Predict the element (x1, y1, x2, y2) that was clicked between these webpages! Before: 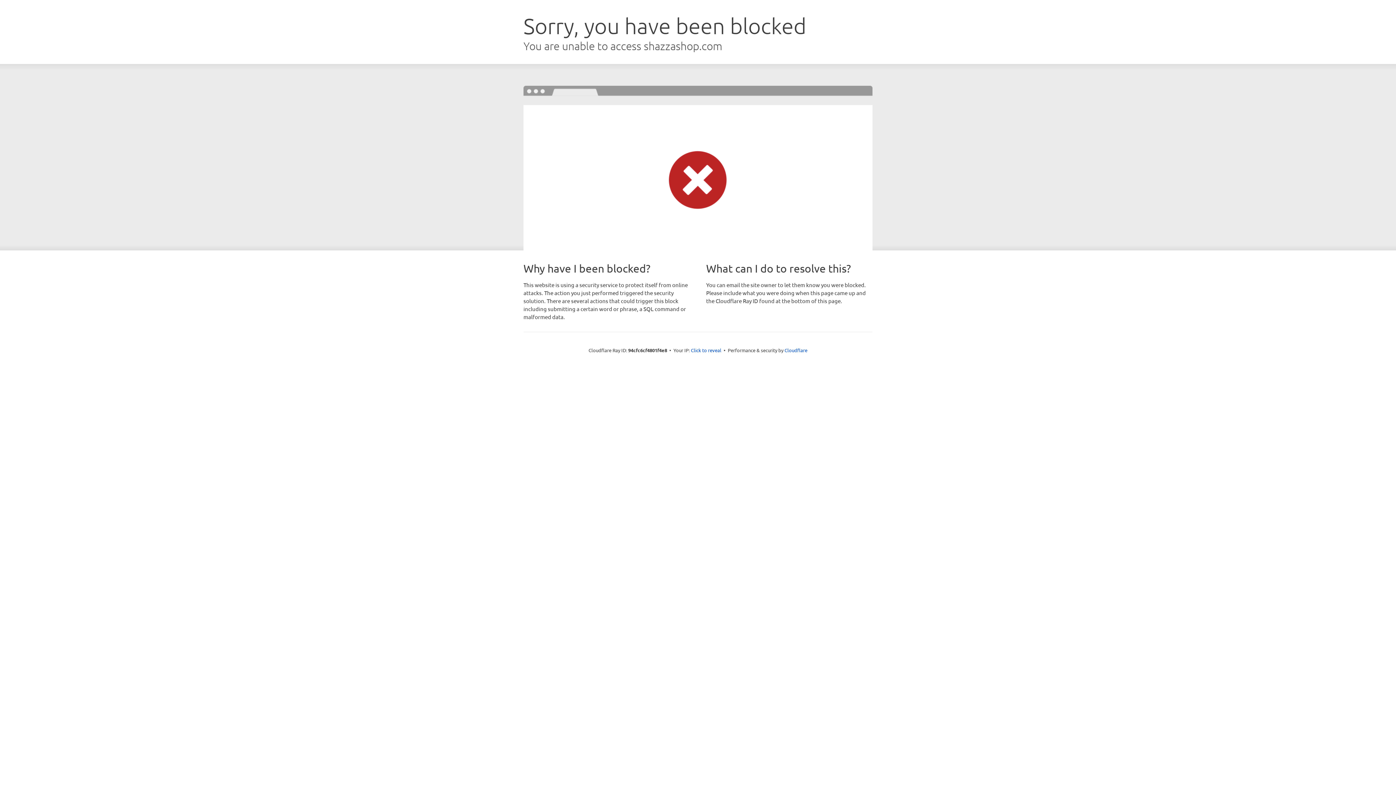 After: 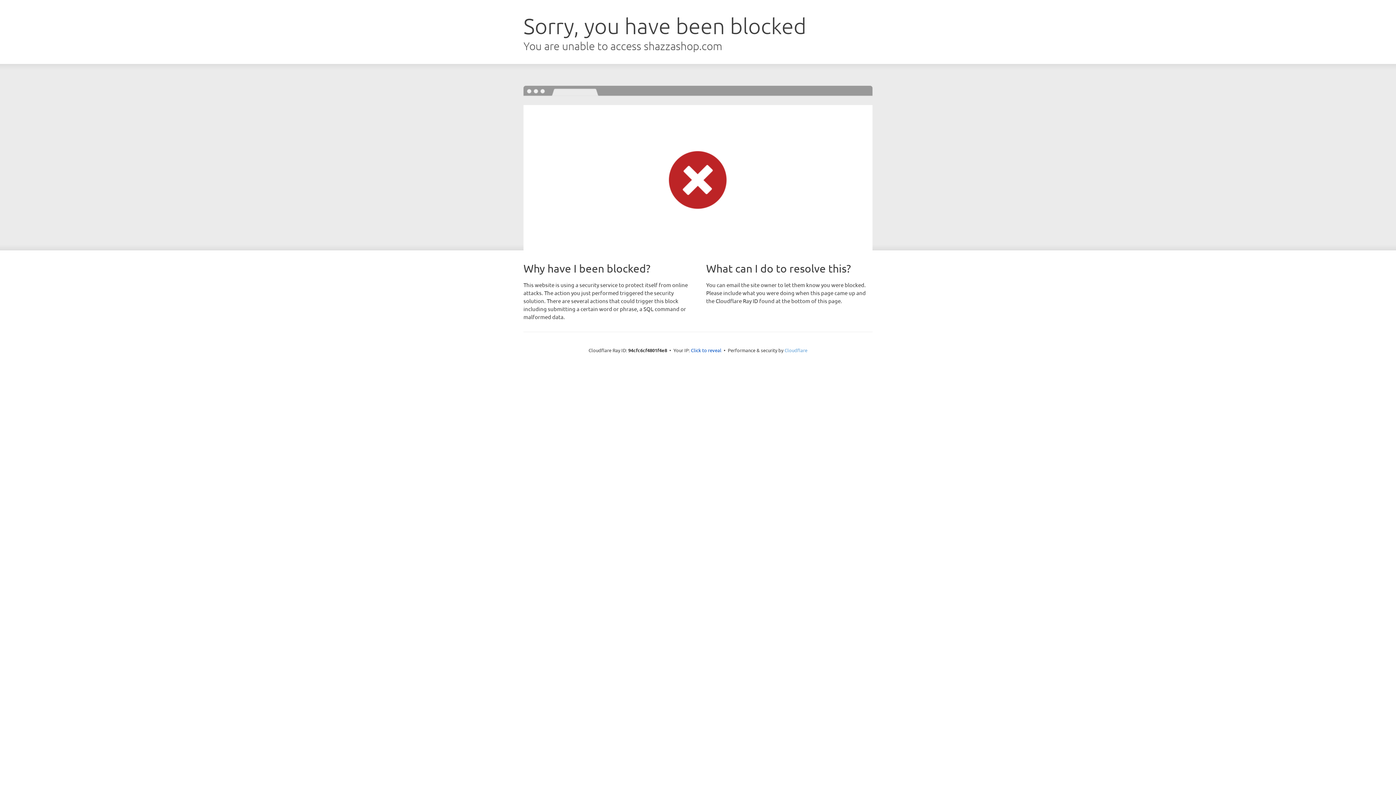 Action: bbox: (784, 347, 807, 353) label: Cloudflare